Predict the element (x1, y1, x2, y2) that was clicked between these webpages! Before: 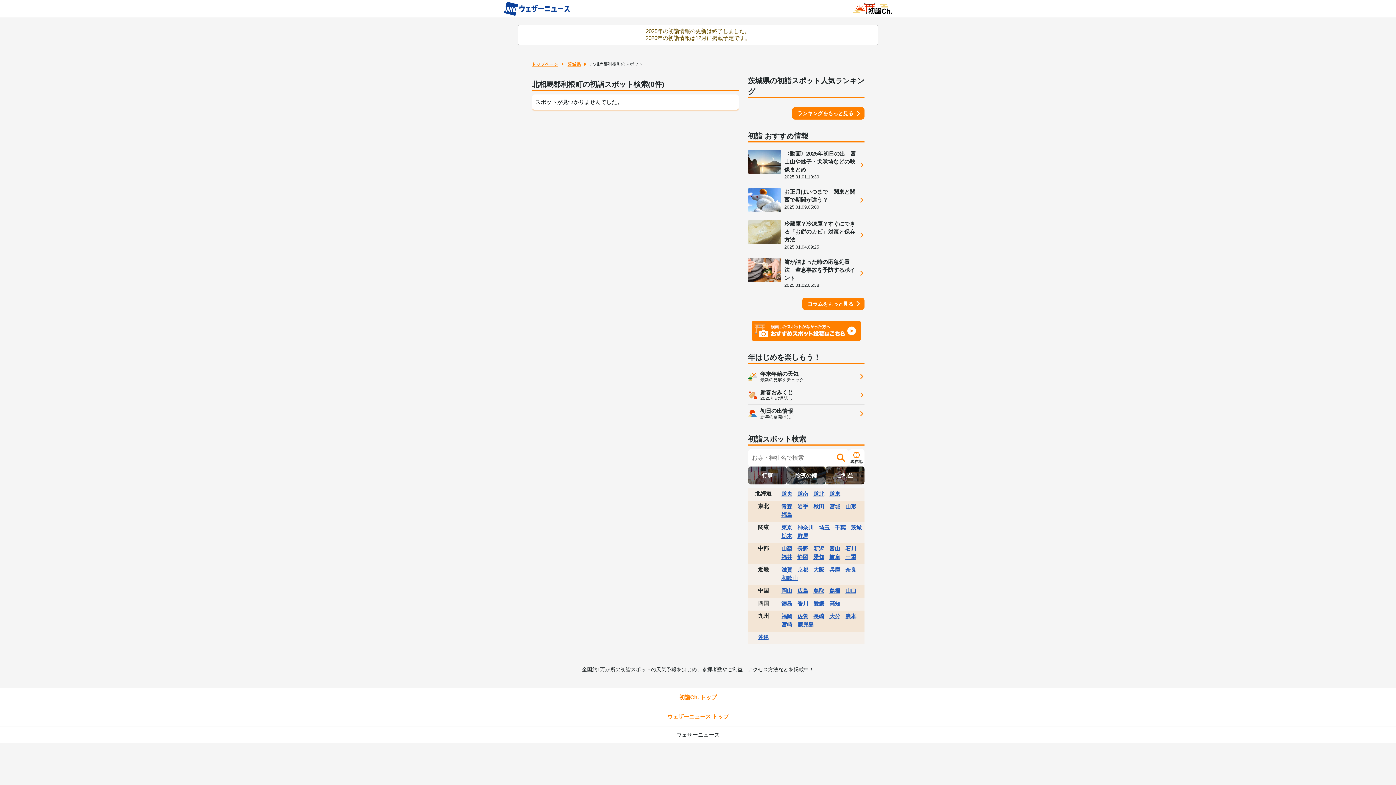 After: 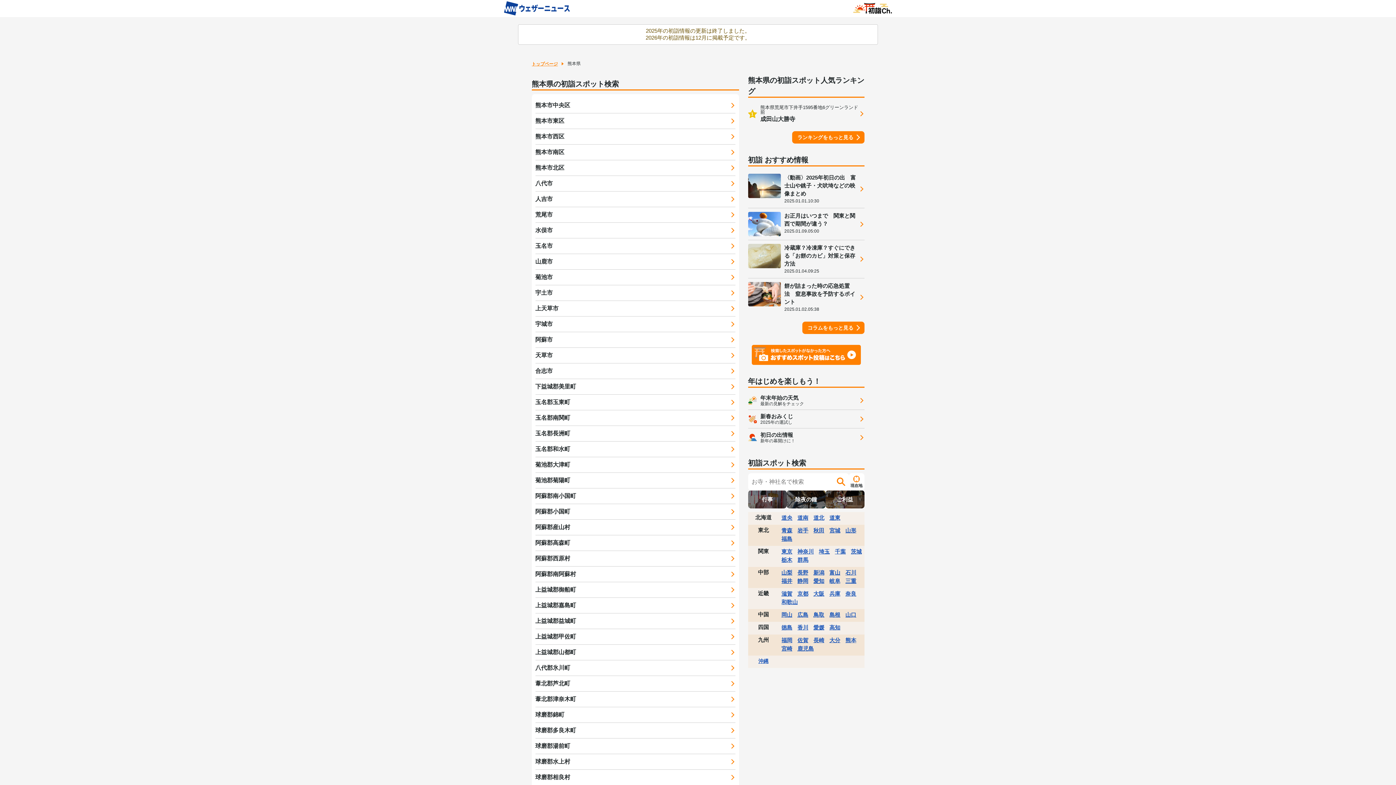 Action: bbox: (845, 612, 856, 620) label: 熊本